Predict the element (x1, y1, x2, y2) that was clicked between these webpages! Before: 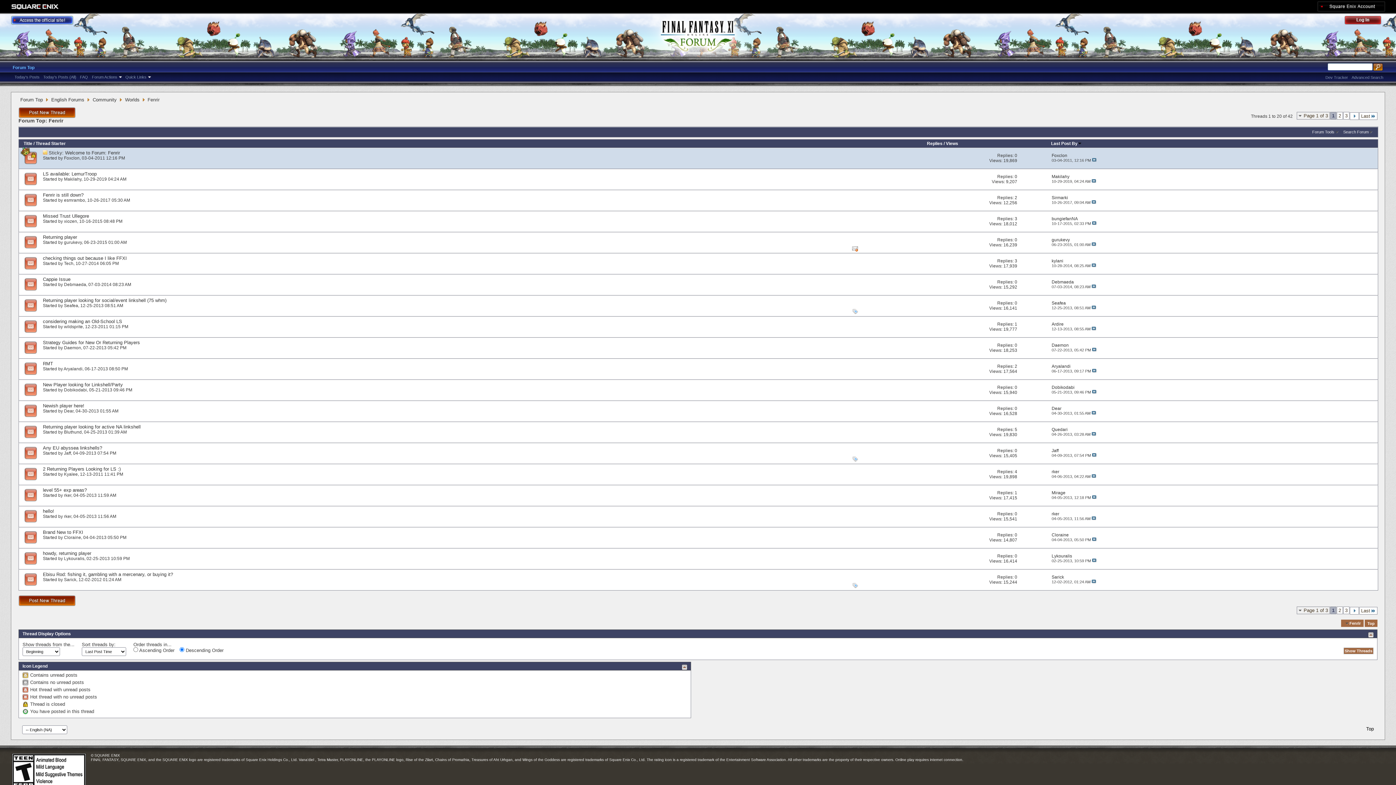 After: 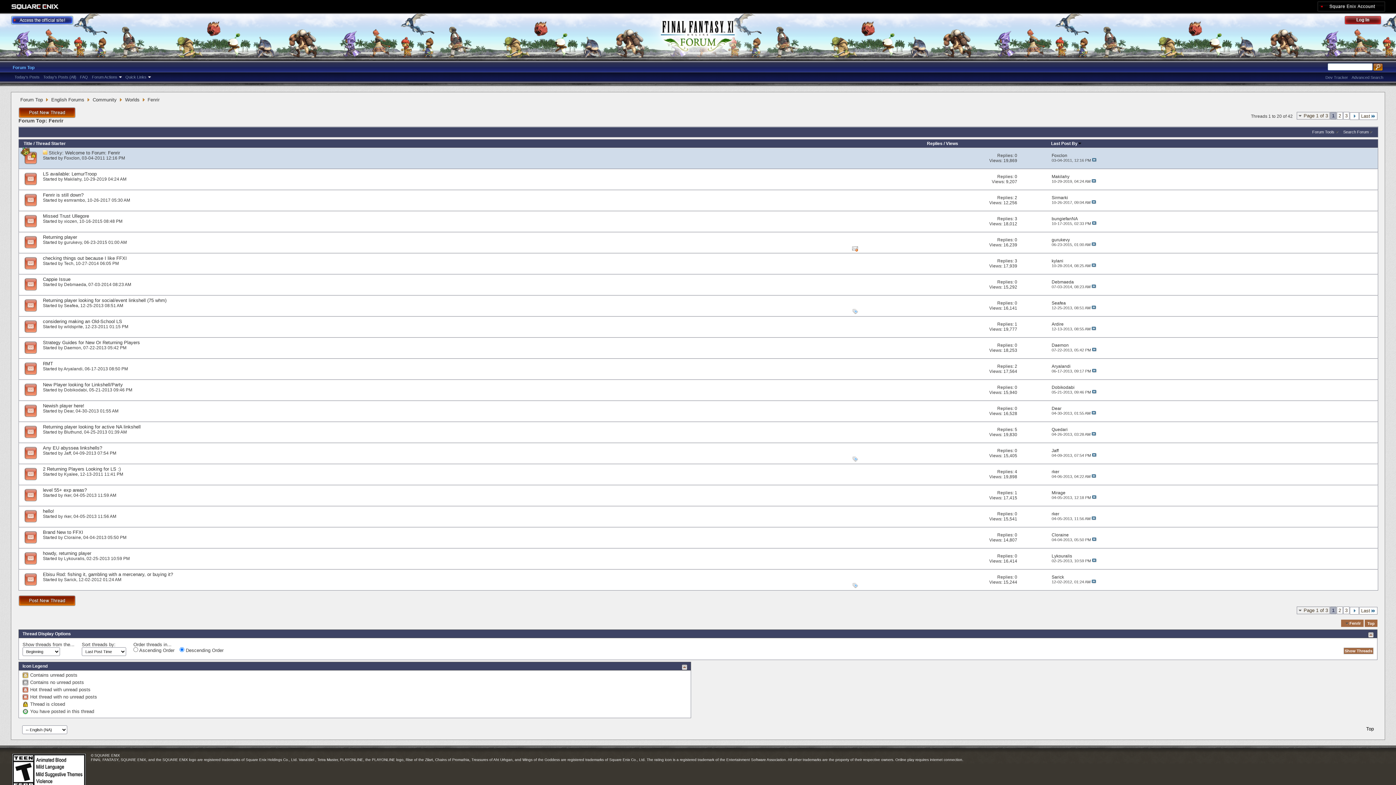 Action: bbox: (18, 232, 42, 253)